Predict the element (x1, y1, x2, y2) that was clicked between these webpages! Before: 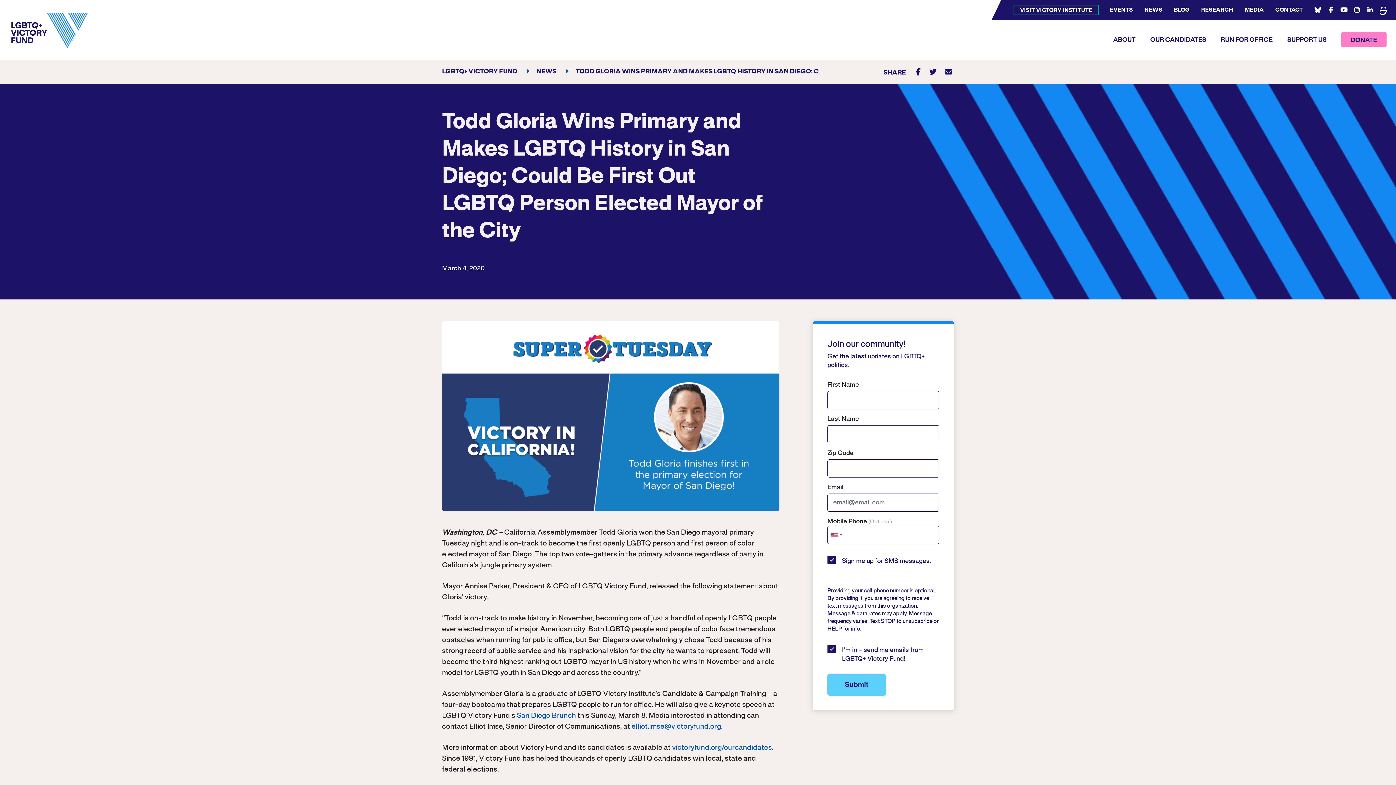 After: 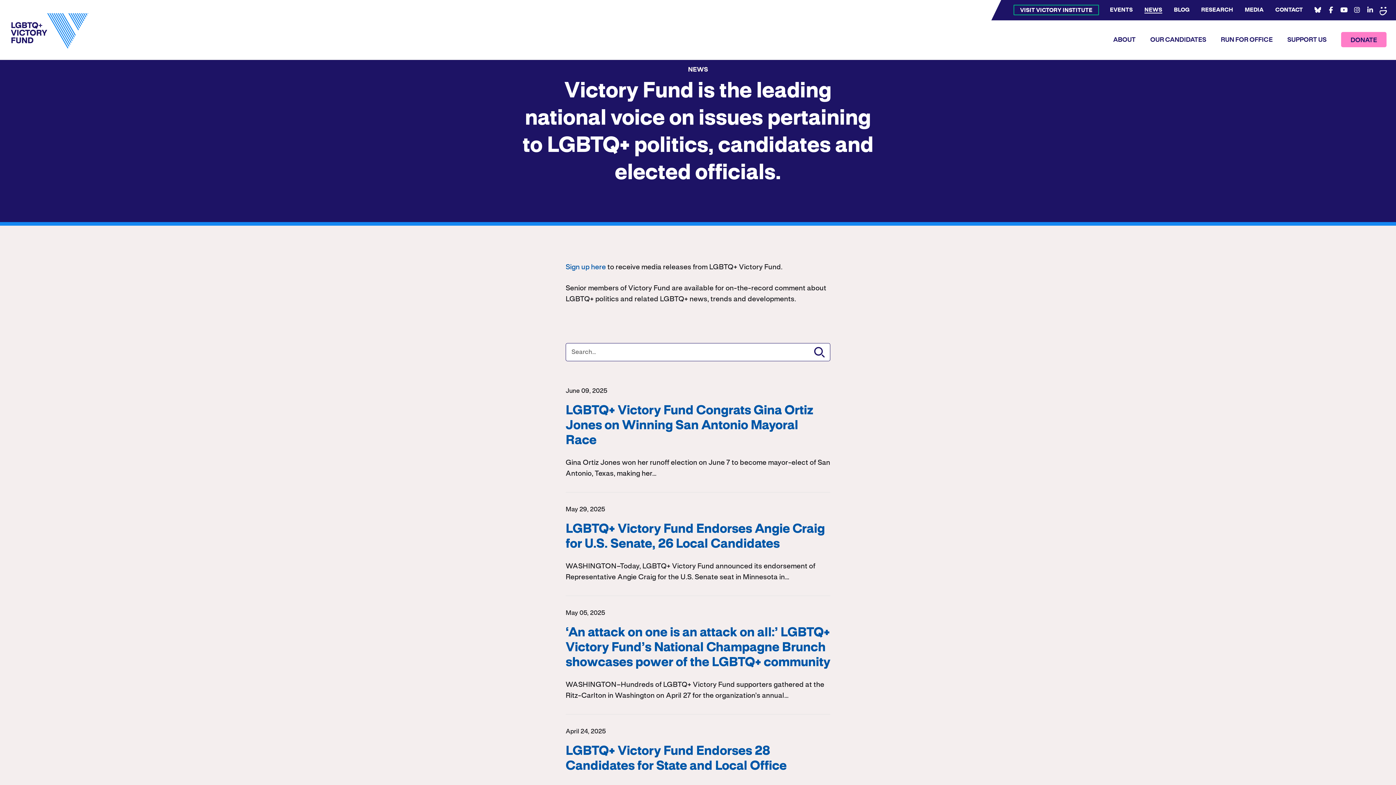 Action: bbox: (1144, 6, 1162, 14) label: NEWS